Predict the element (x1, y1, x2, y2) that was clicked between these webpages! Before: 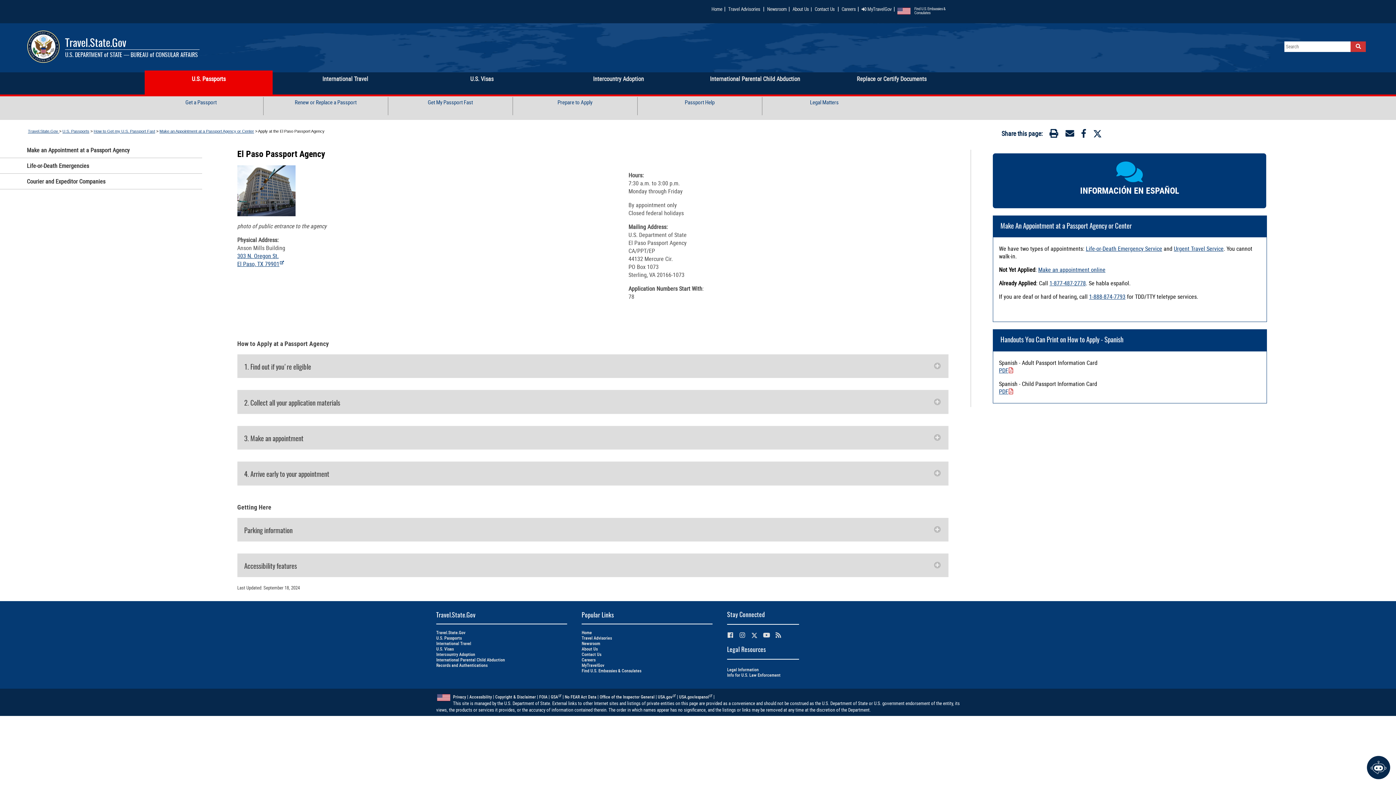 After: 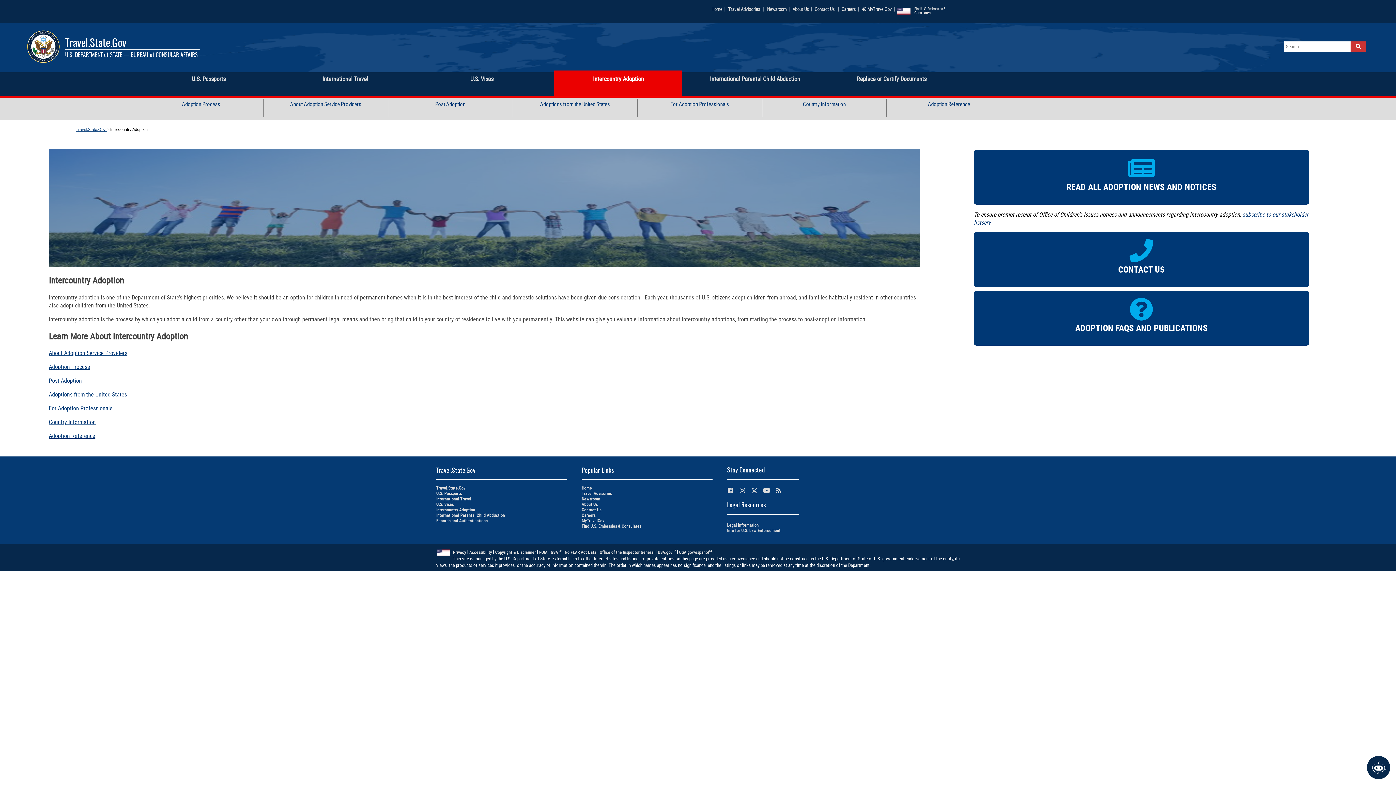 Action: label: Intercountry Adoption bbox: (436, 652, 475, 657)